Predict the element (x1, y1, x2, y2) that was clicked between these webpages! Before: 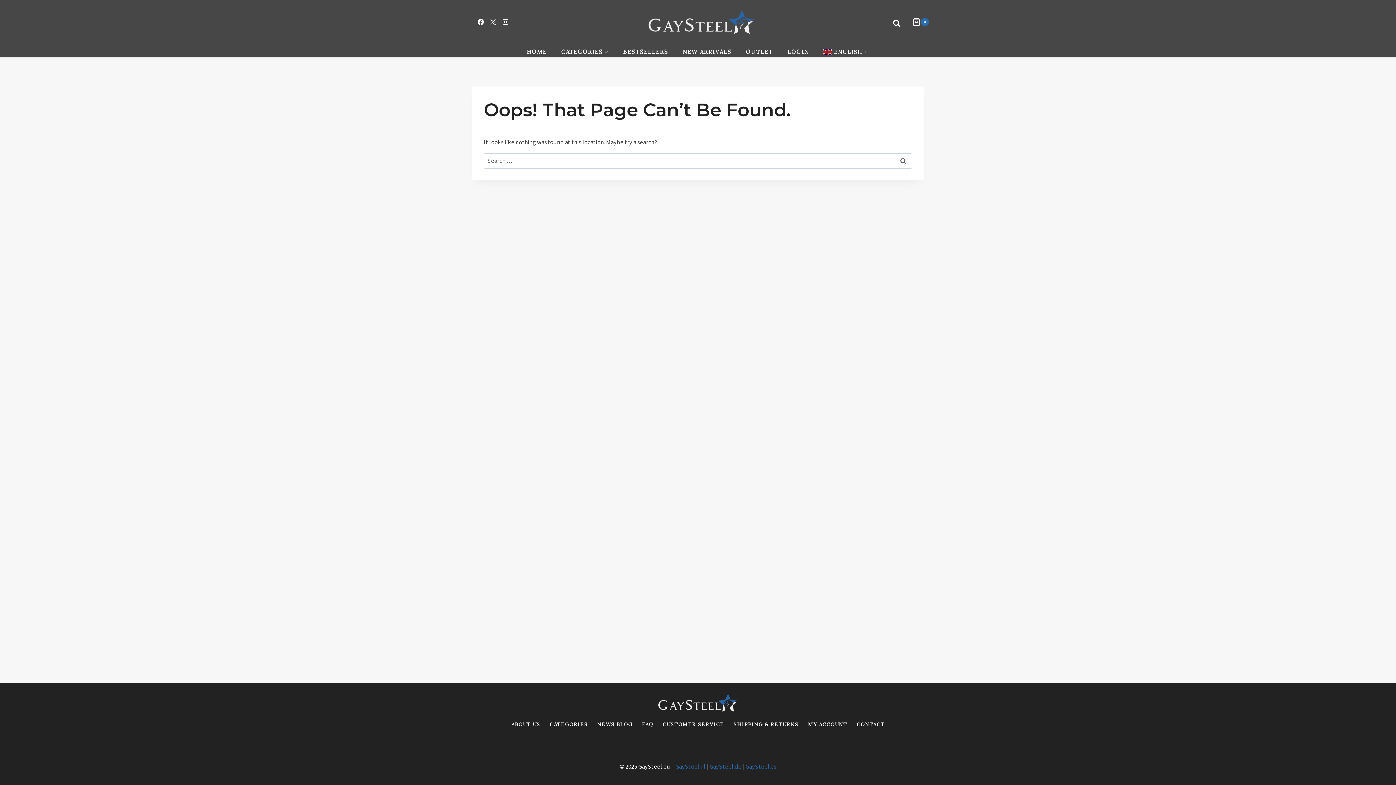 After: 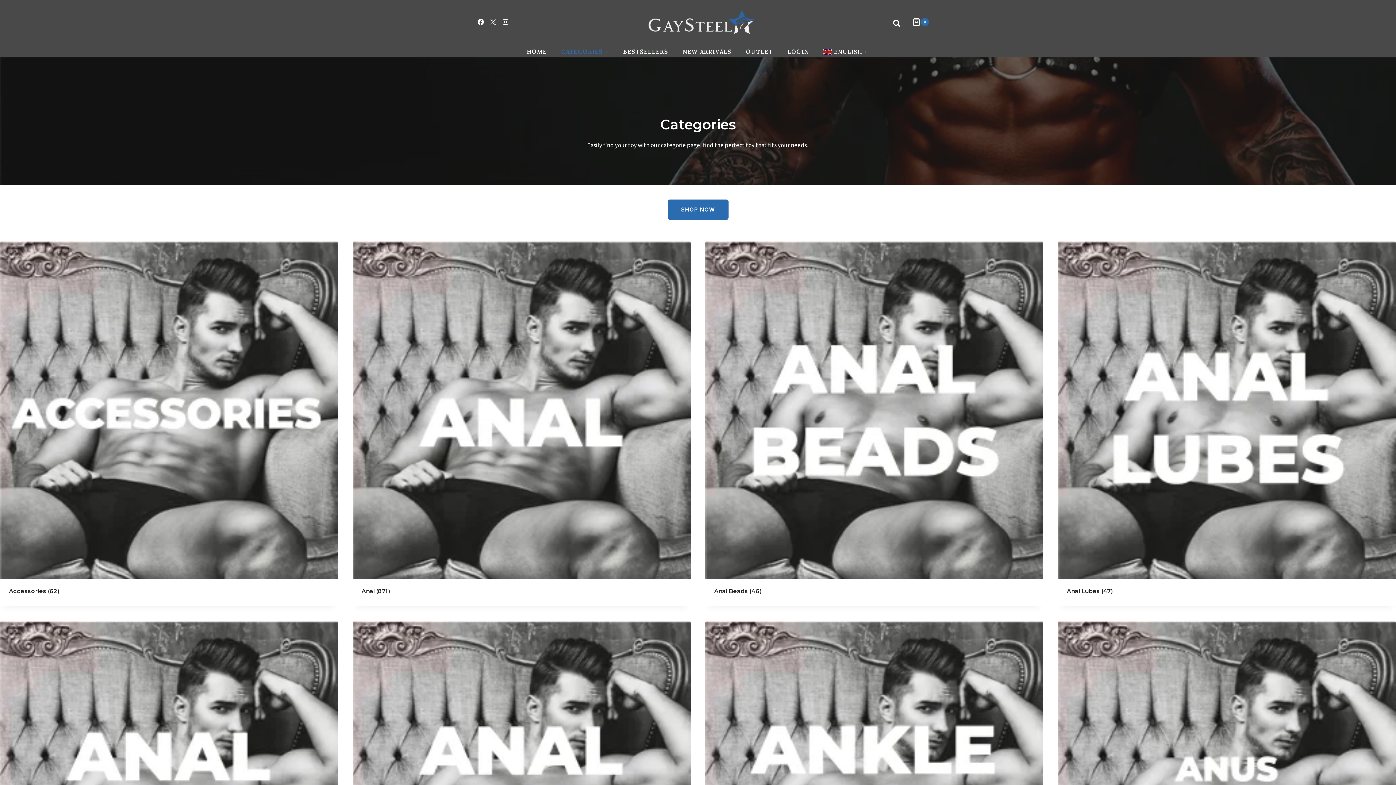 Action: bbox: (545, 719, 592, 730) label: CATEGORIES